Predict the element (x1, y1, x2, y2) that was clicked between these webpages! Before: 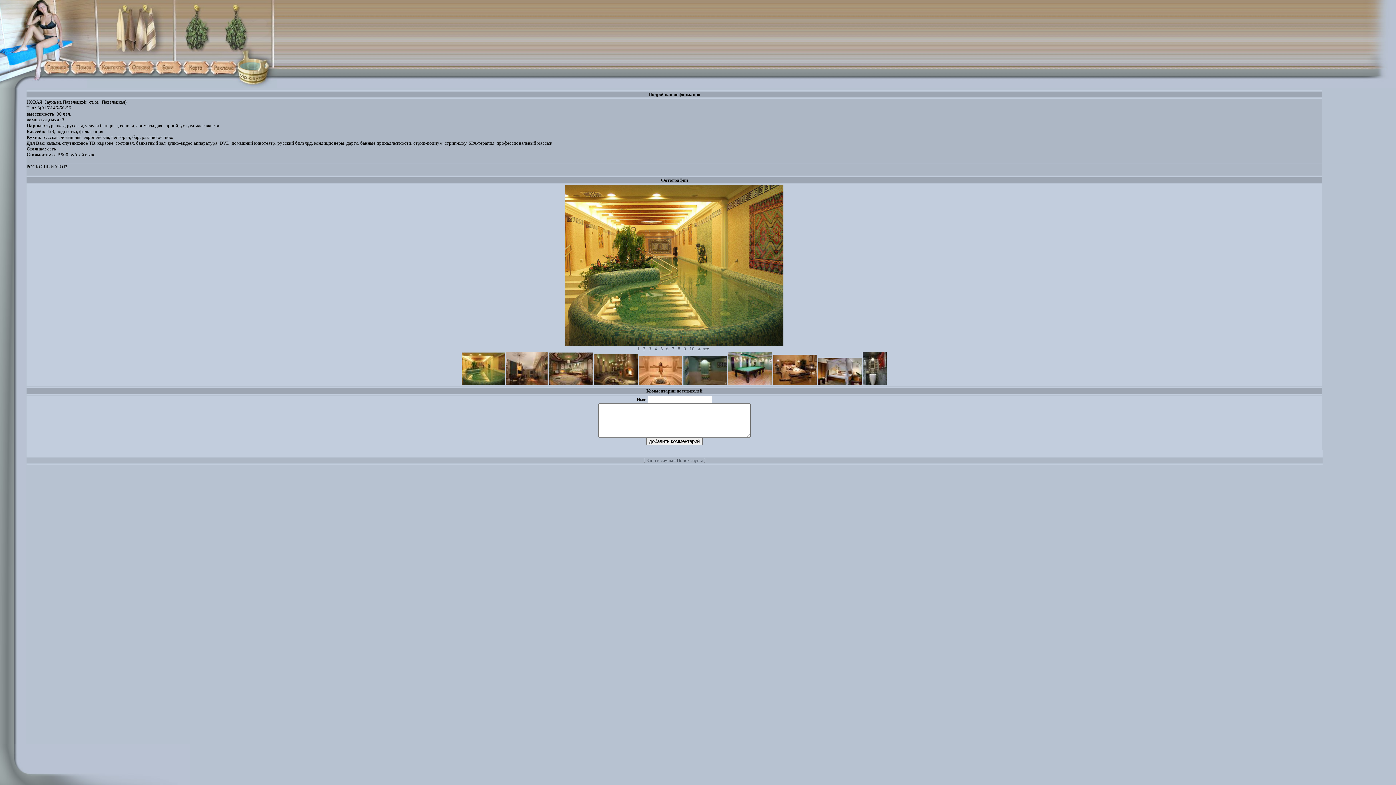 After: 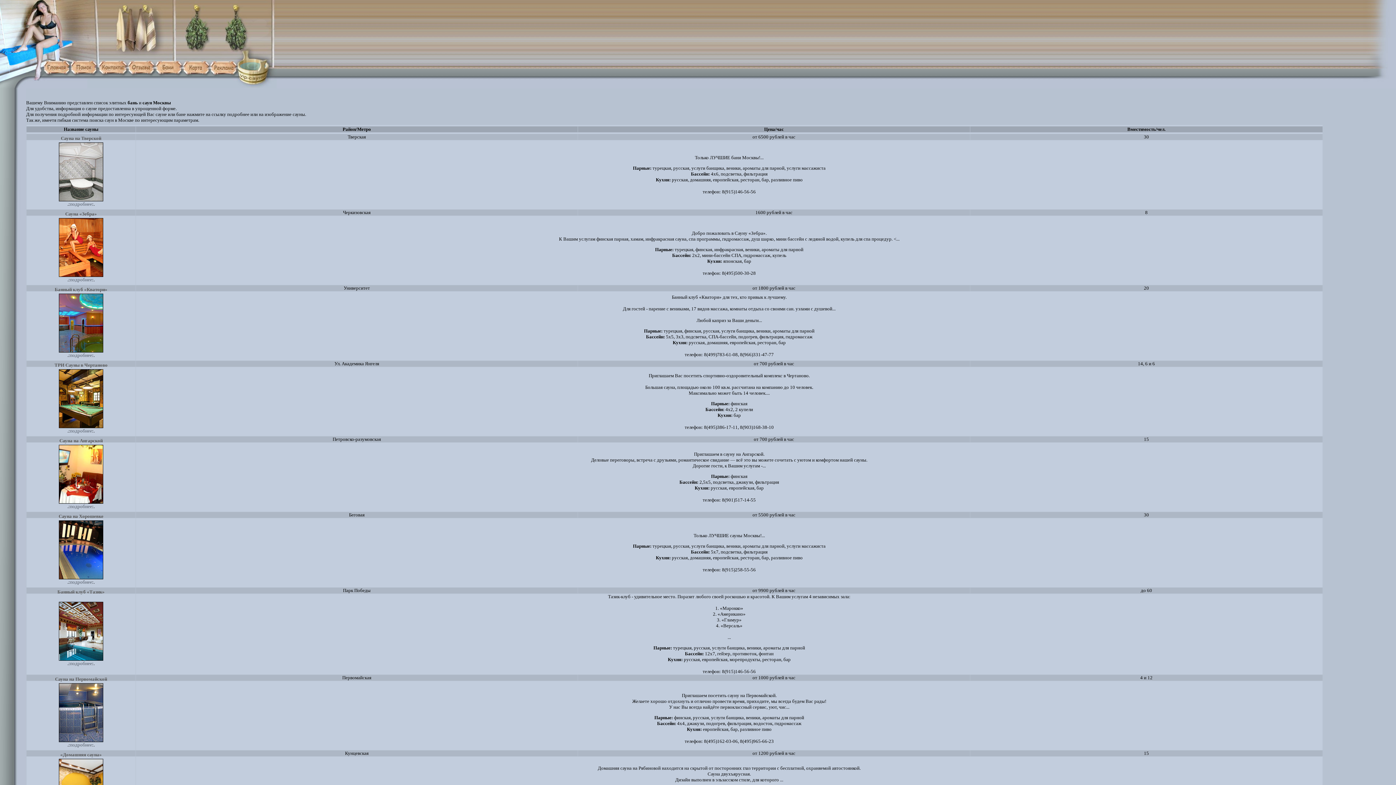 Action: label: Бани и сауны bbox: (646, 457, 673, 463)